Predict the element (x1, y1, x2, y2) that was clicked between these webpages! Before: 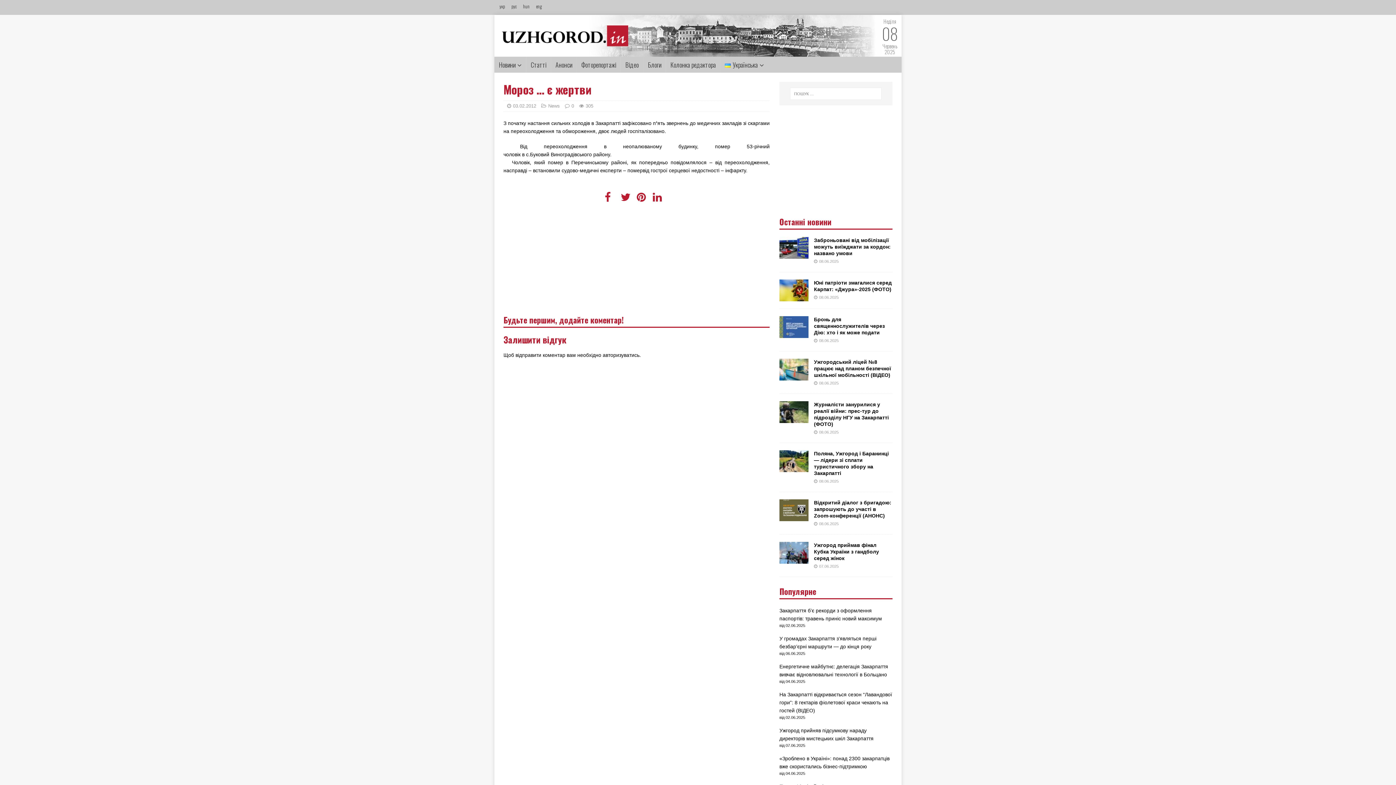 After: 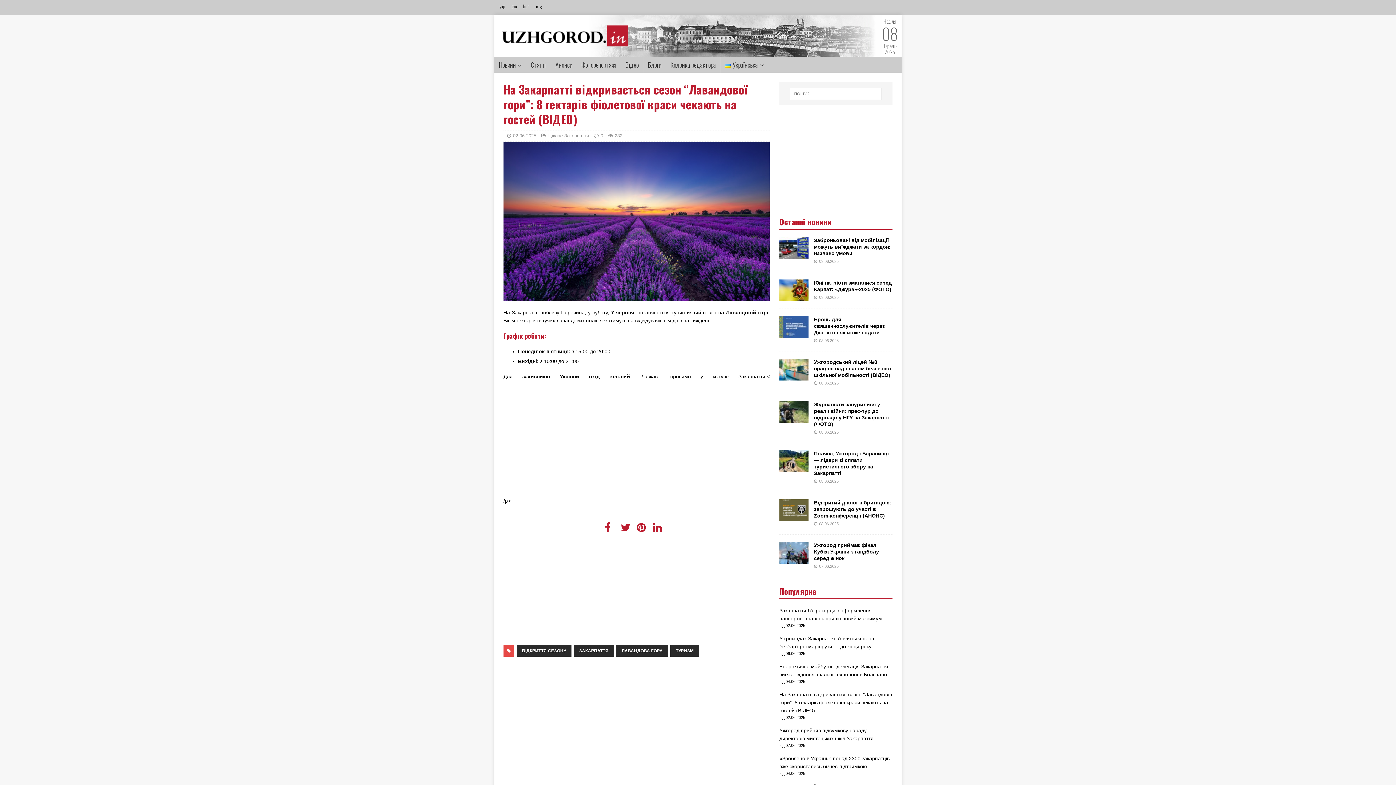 Action: label: На Закарпатті відкривається сезон “Лавандової гори”: 8 гектарів фіолетової краси чекають на гостей (ВІДЕО) bbox: (779, 692, 892, 713)